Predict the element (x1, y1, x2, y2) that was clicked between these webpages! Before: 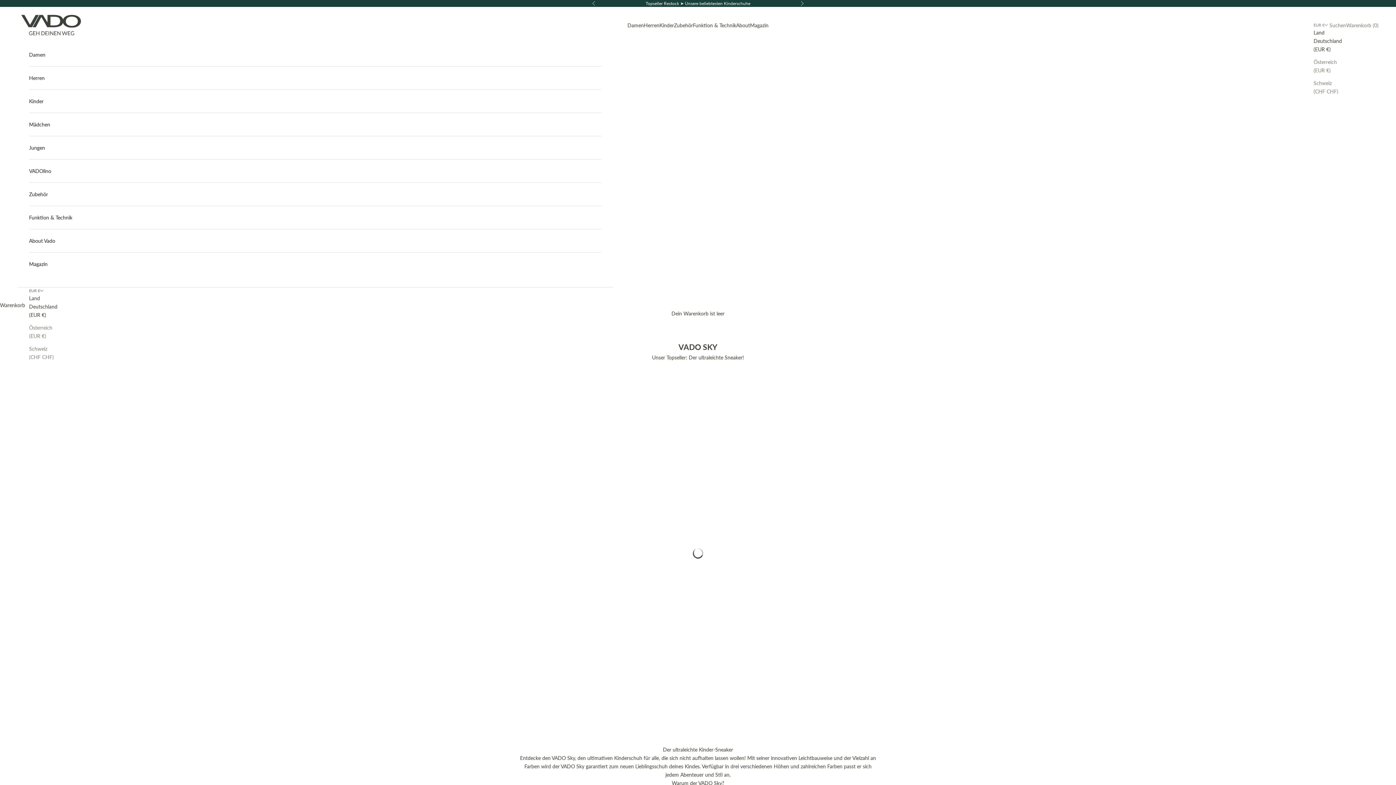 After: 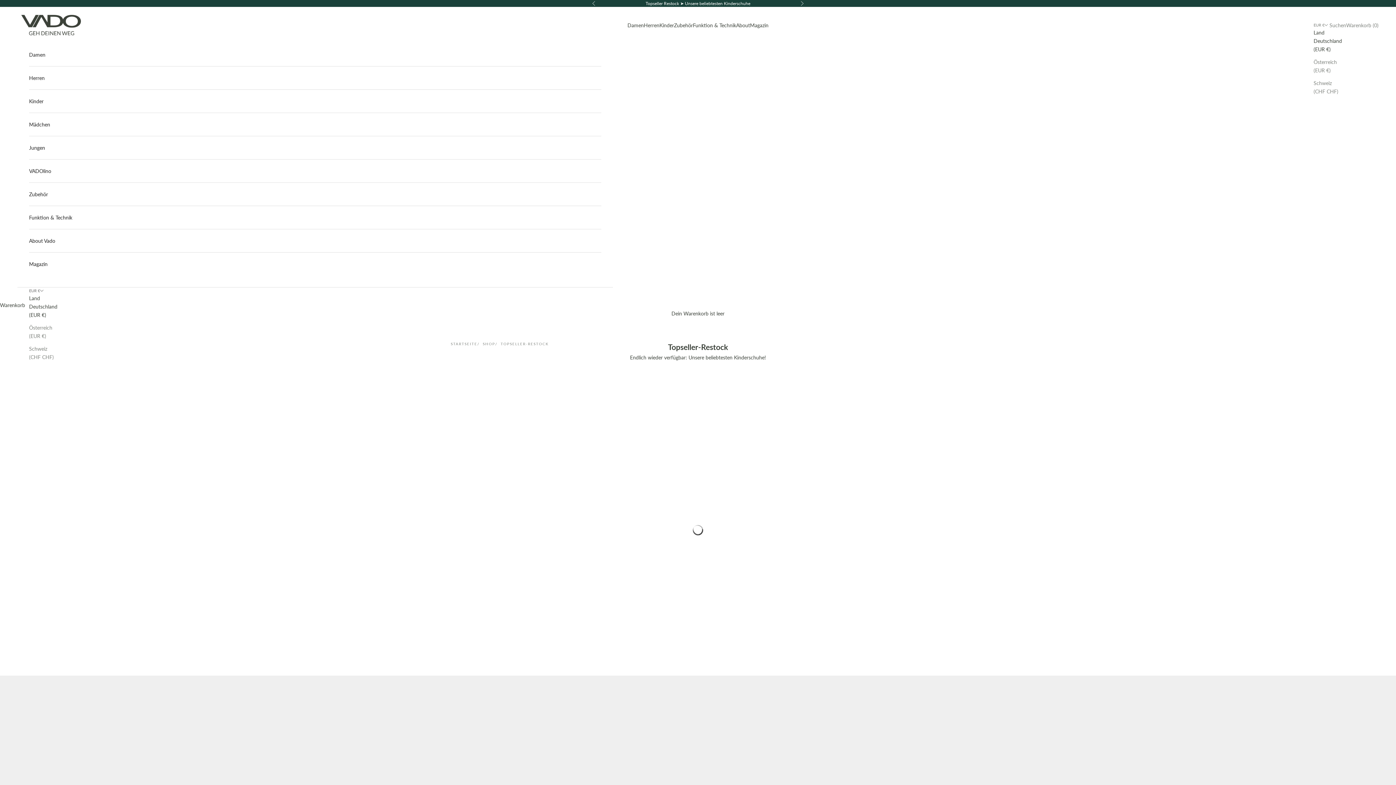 Action: bbox: (685, 0, 750, 6) label: Unsere beliebtesten Kinderschuhe